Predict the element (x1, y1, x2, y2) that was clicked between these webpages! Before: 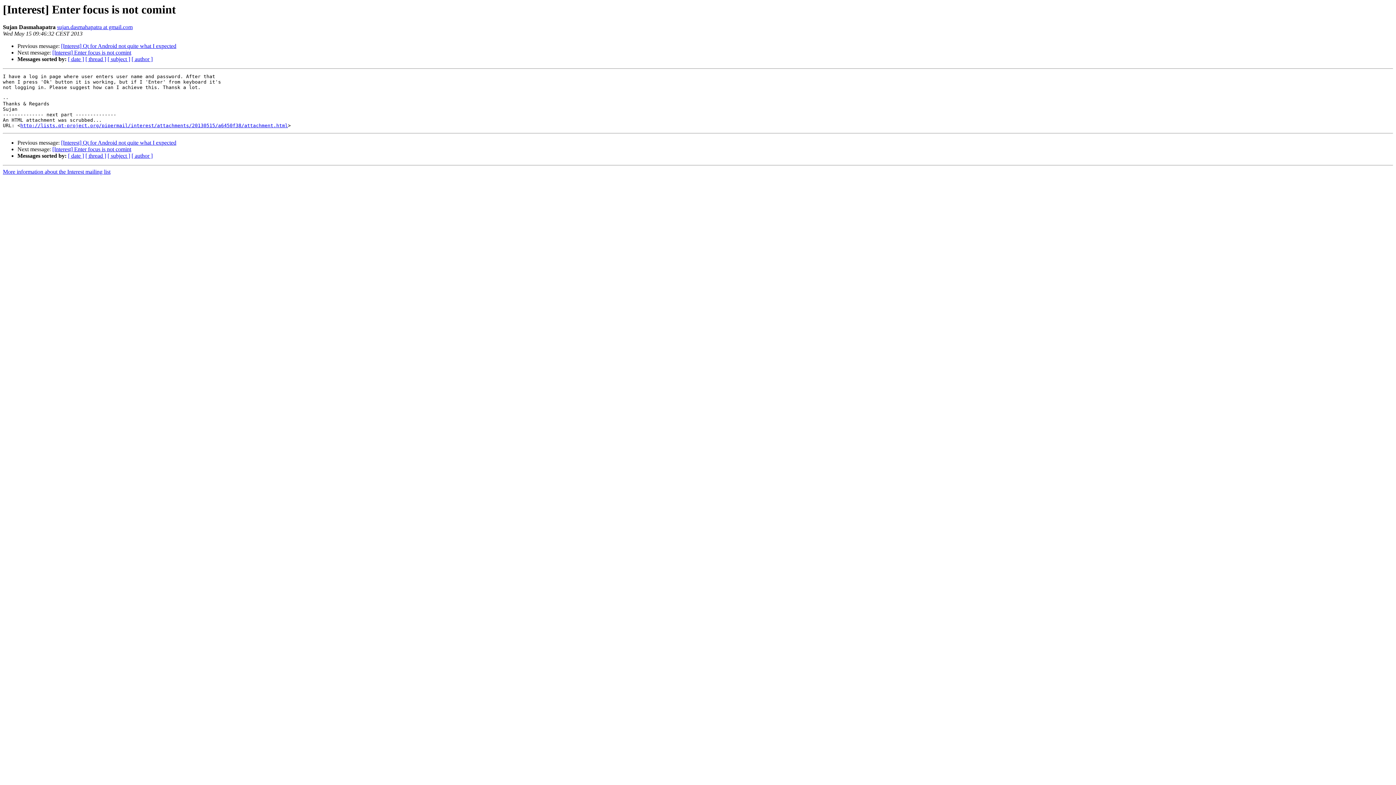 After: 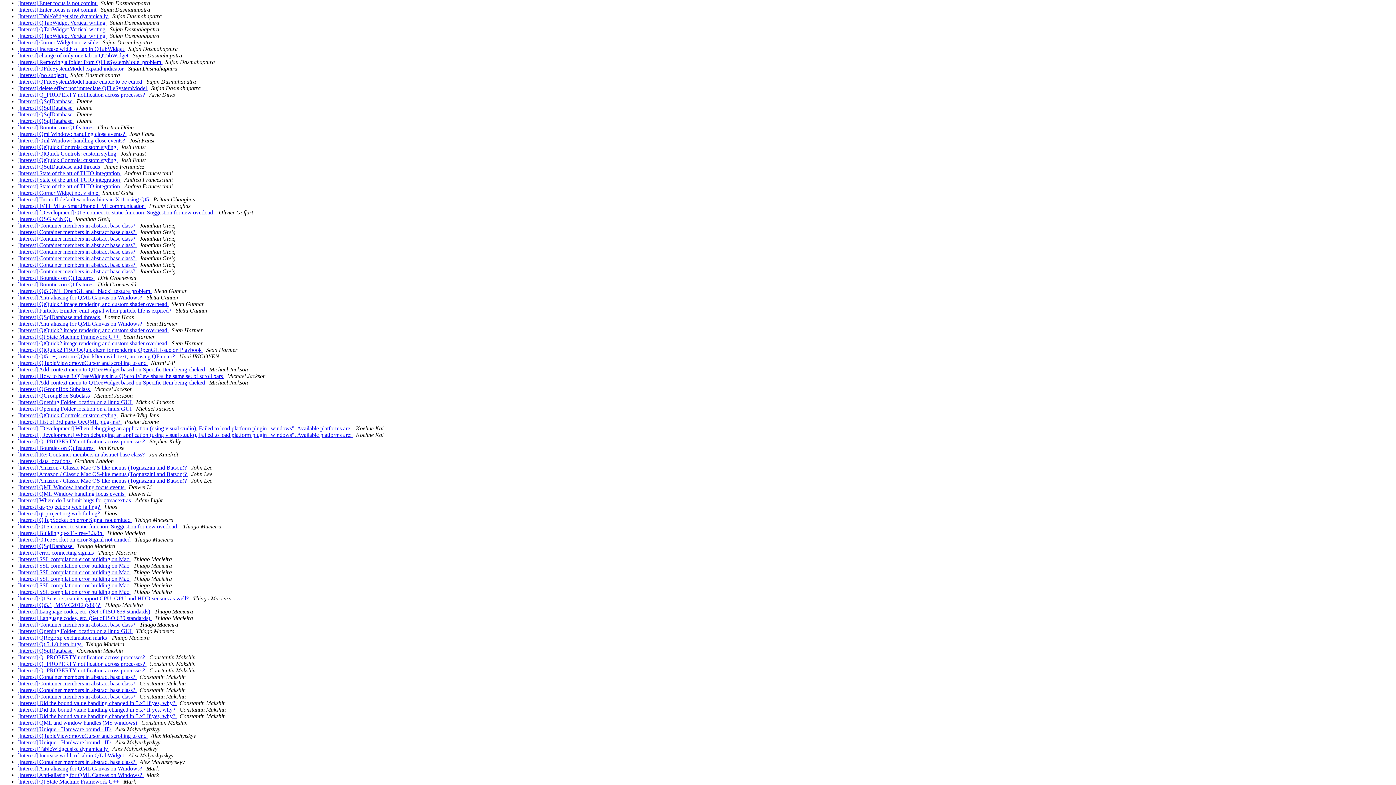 Action: label: [ author ] bbox: (131, 152, 152, 159)